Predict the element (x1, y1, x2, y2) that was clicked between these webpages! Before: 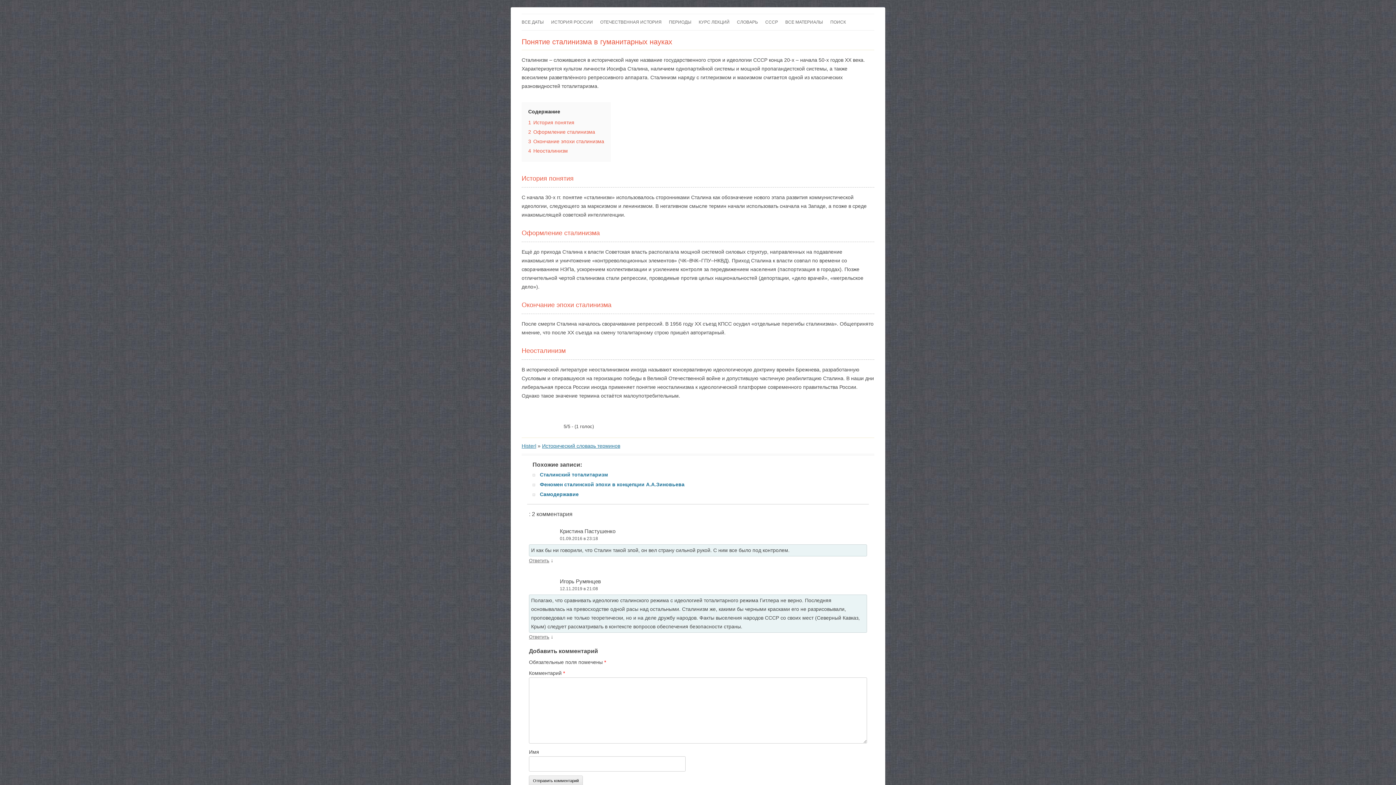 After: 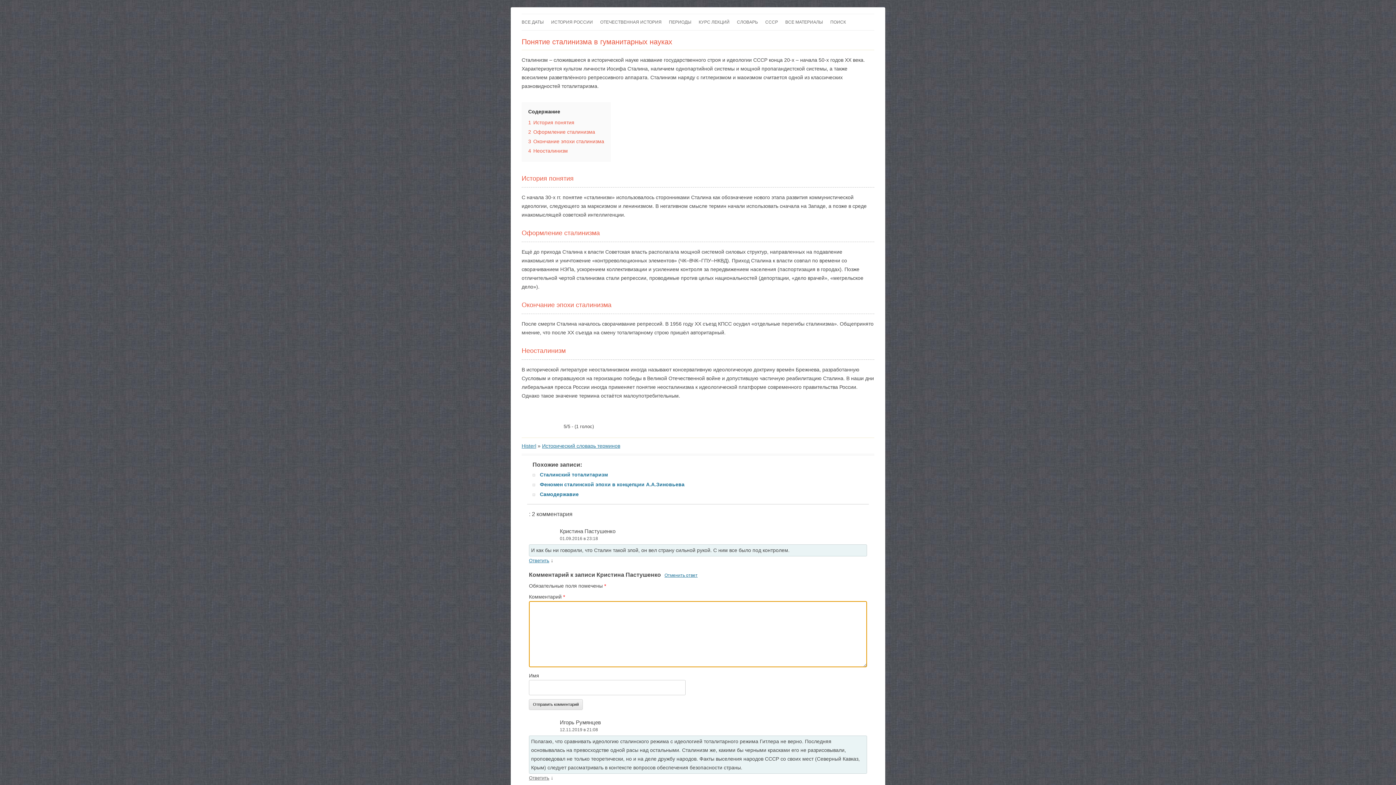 Action: bbox: (529, 558, 549, 563) label: Комментарий к записи Кристина Пастушенко